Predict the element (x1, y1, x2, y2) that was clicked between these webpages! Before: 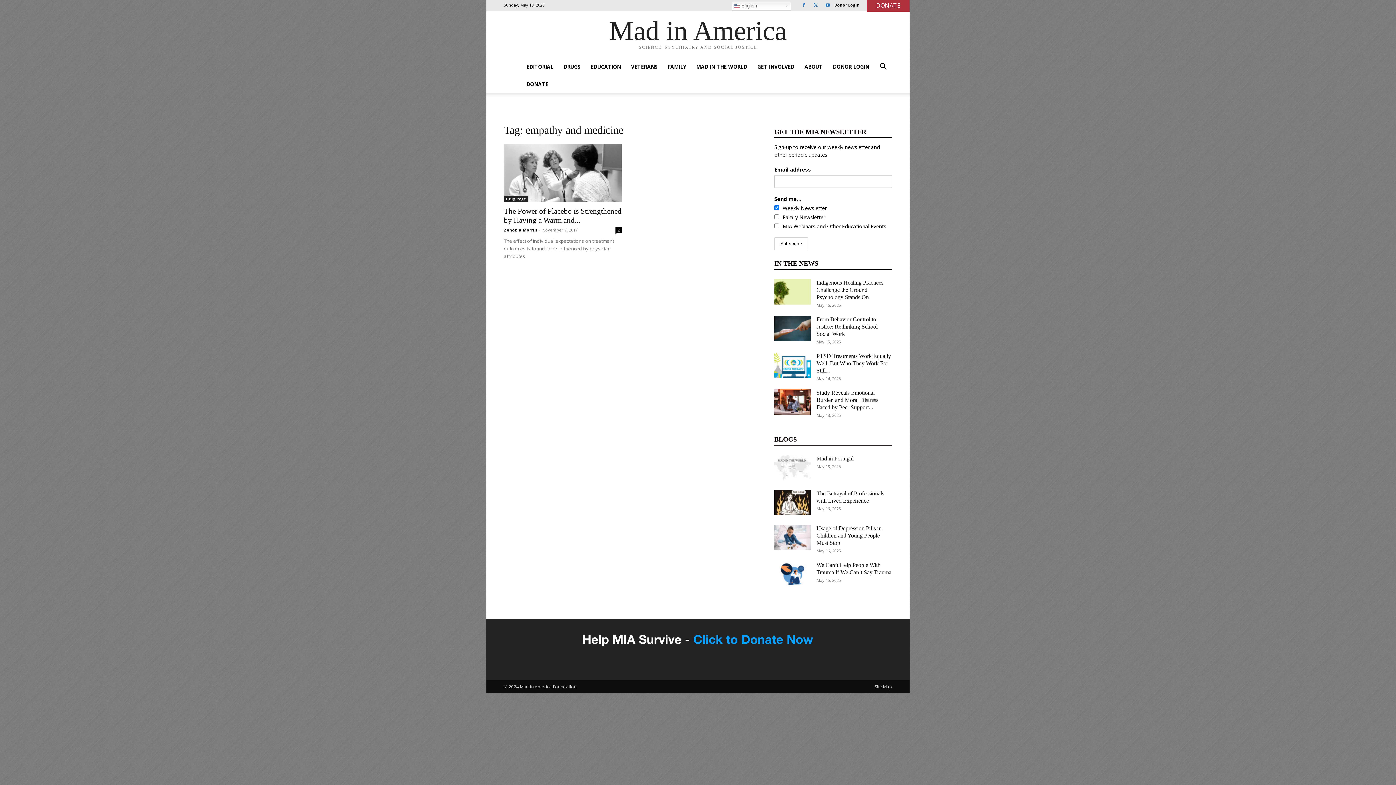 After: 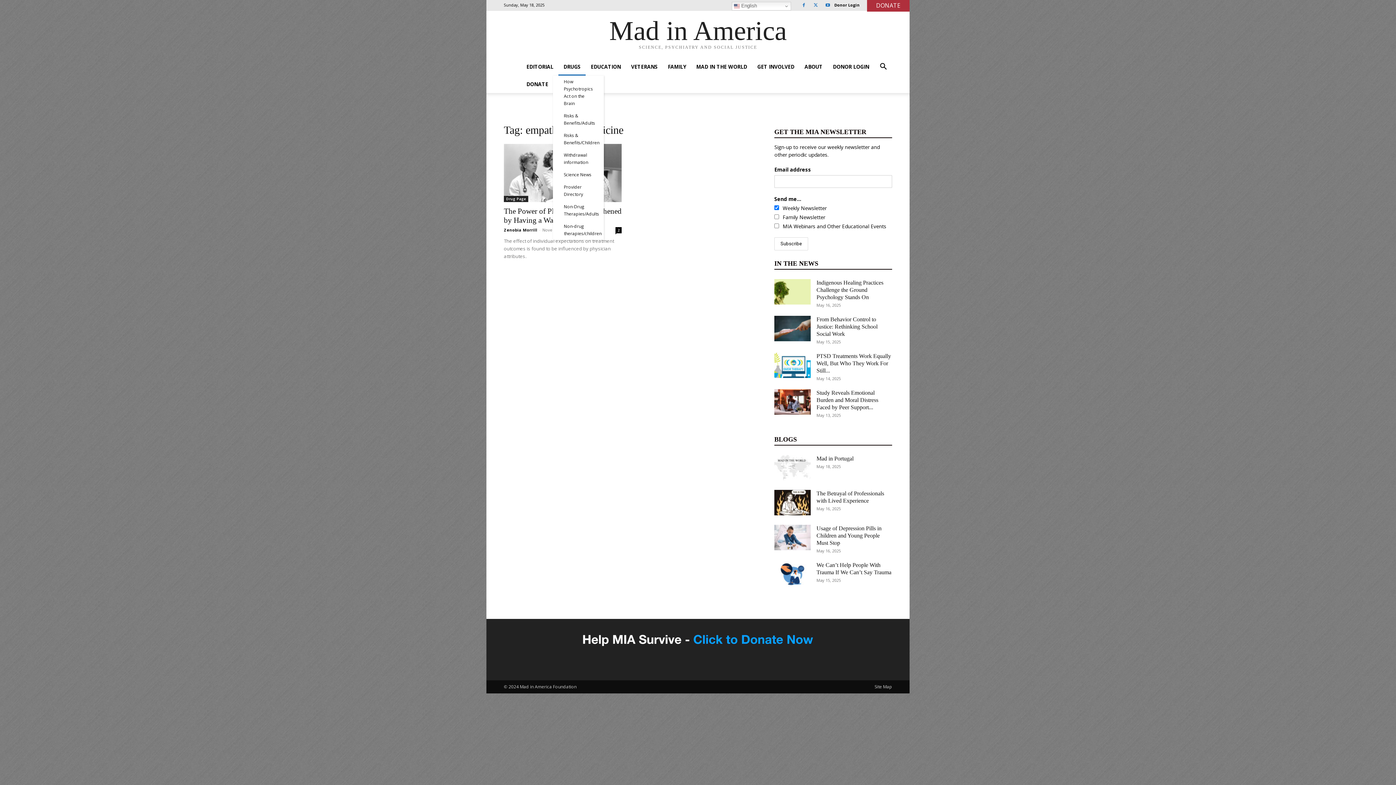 Action: bbox: (558, 58, 585, 75) label: DRUGS